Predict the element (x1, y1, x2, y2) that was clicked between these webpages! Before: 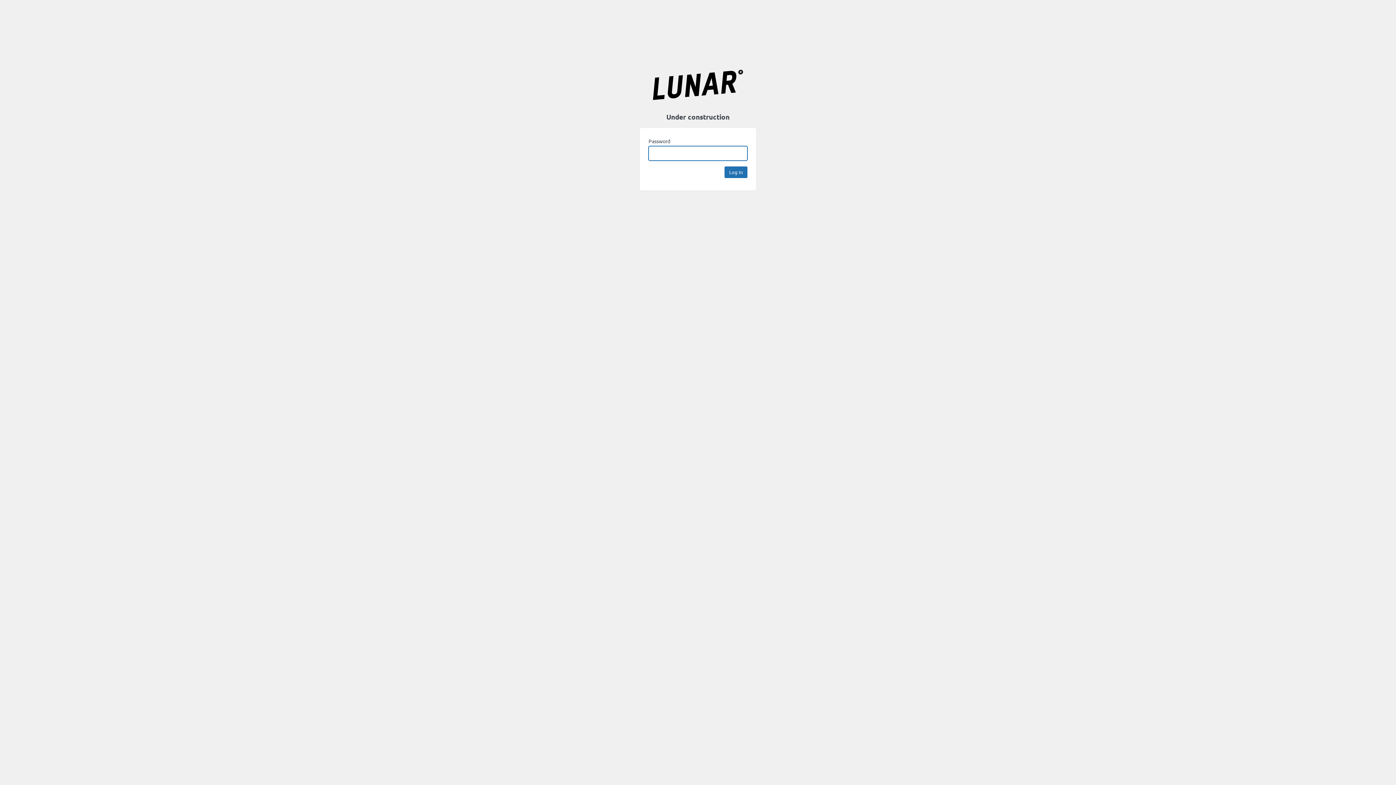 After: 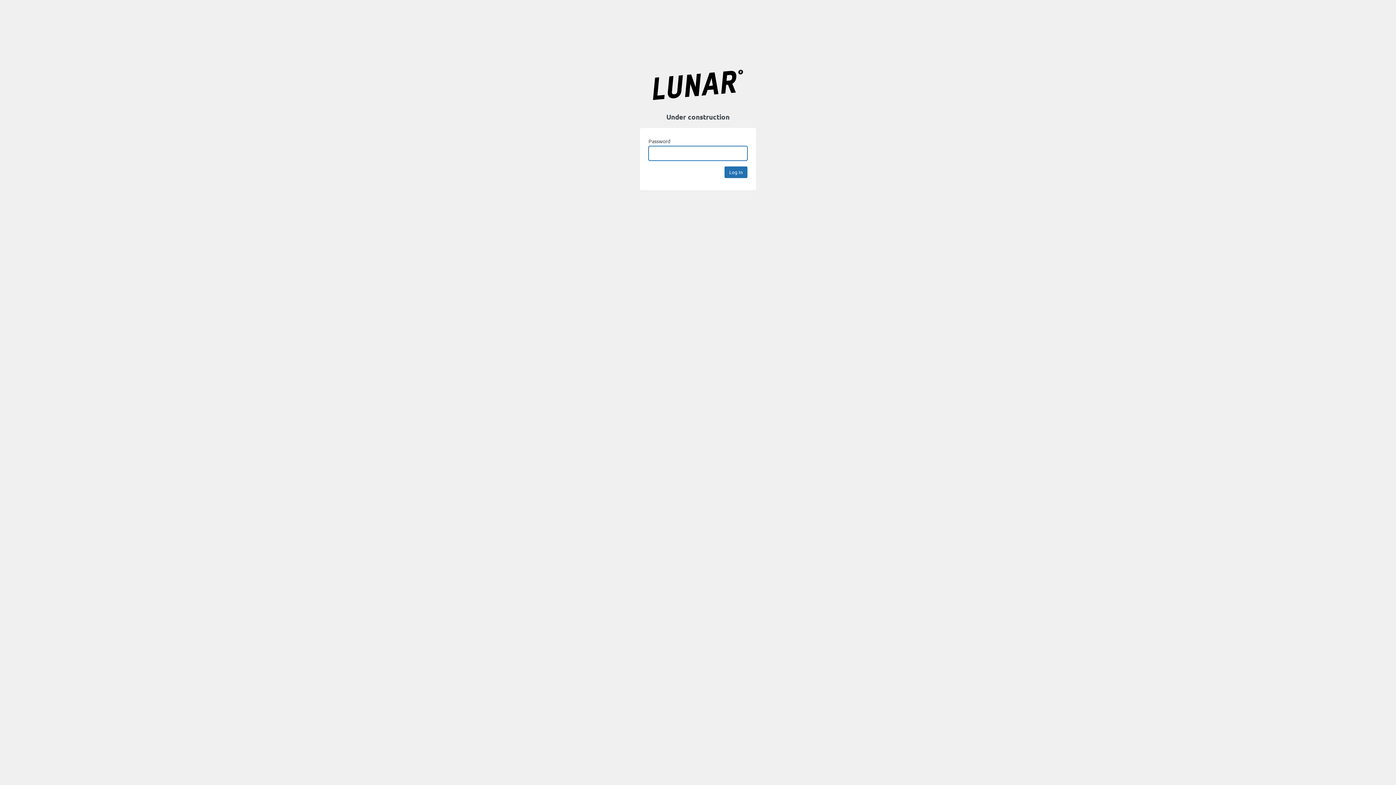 Action: label: Lunar Store bbox: (640, 69, 756, 100)